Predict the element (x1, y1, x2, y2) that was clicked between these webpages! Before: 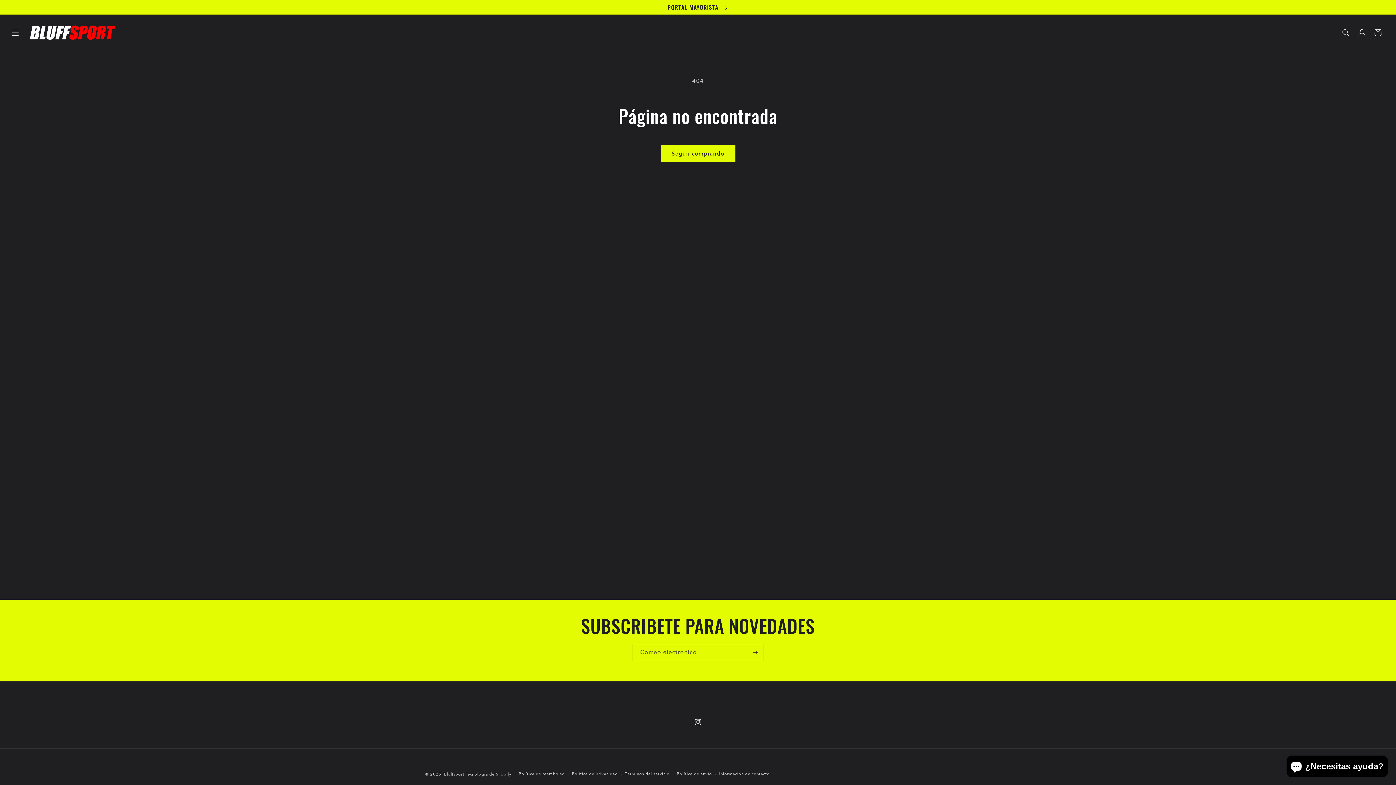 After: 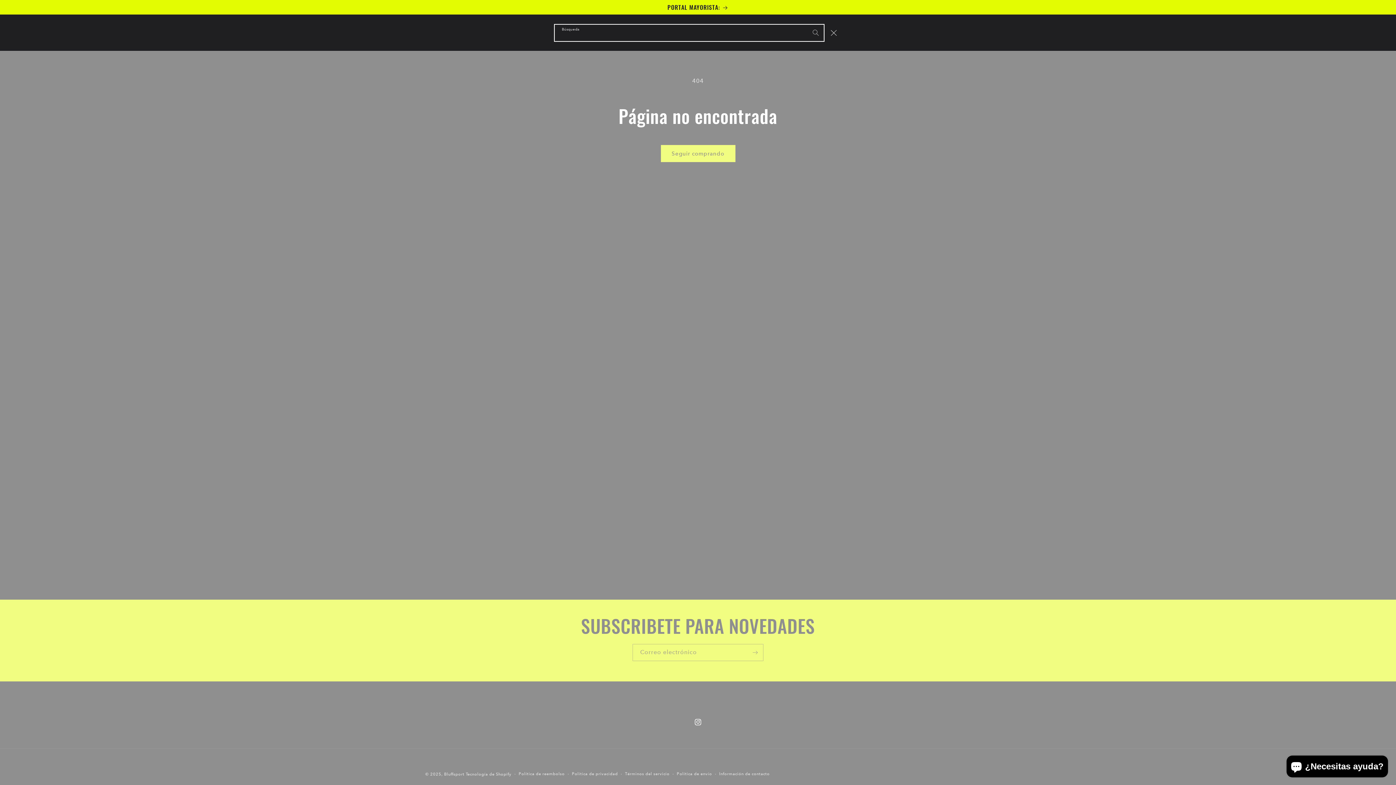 Action: bbox: (1338, 24, 1354, 40) label: Búsqueda